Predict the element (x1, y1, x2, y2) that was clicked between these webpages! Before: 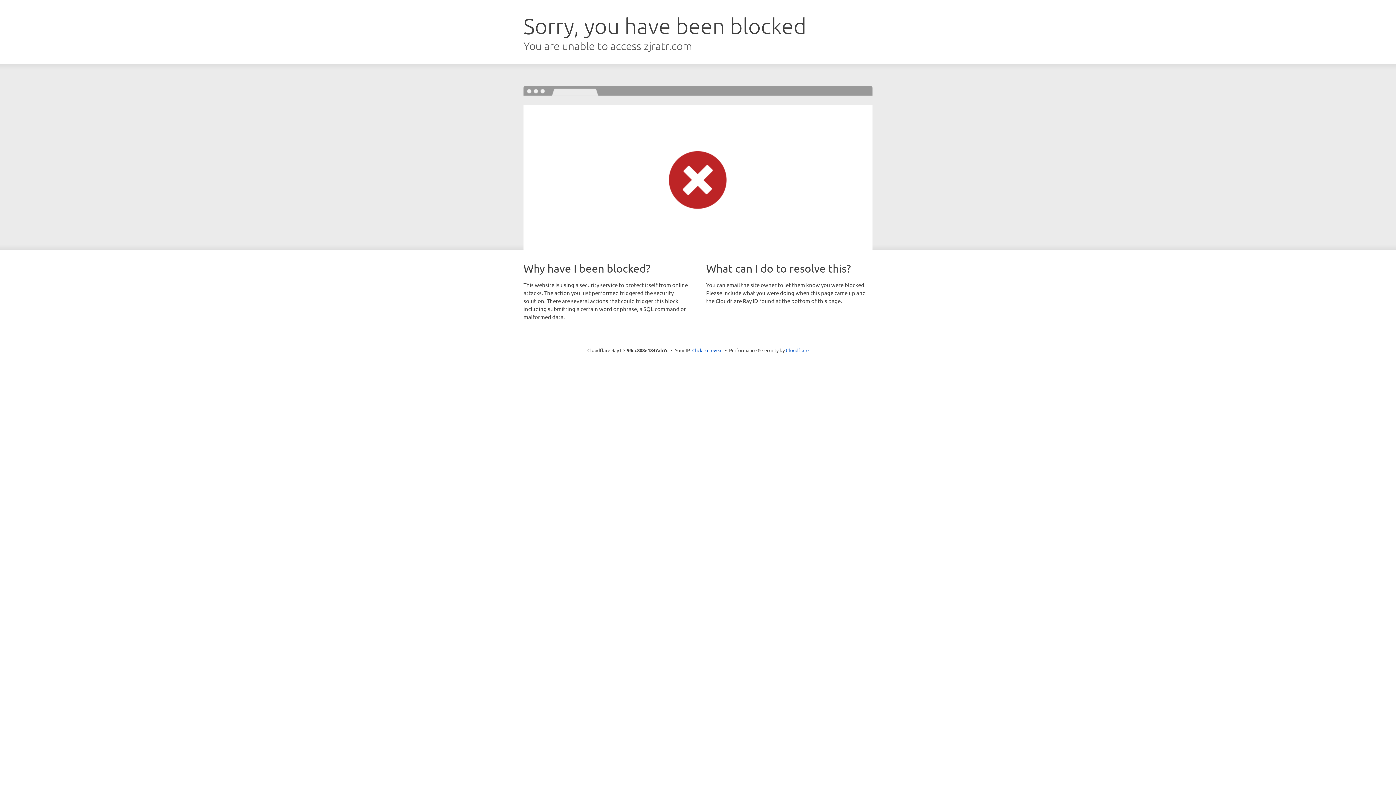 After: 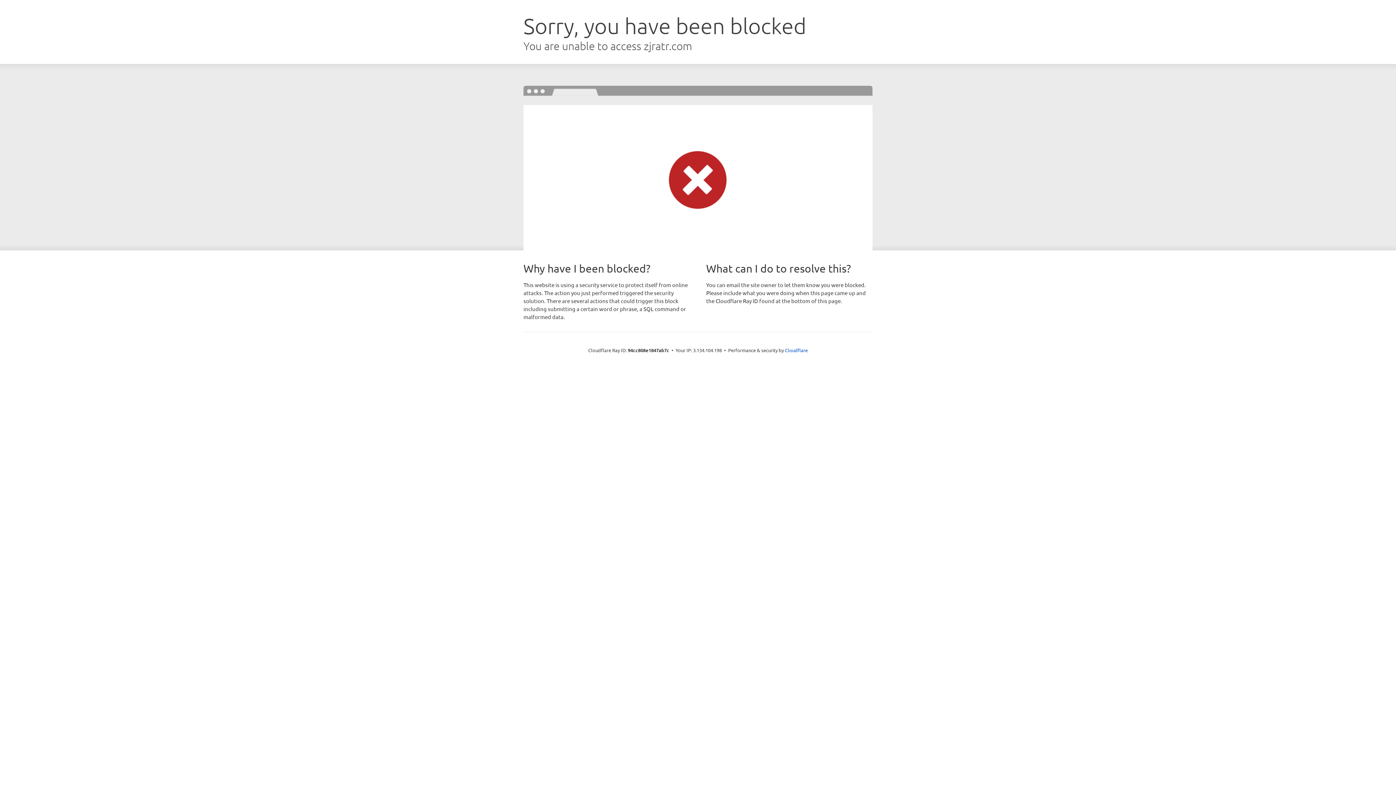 Action: label: Click to reveal bbox: (692, 346, 722, 353)